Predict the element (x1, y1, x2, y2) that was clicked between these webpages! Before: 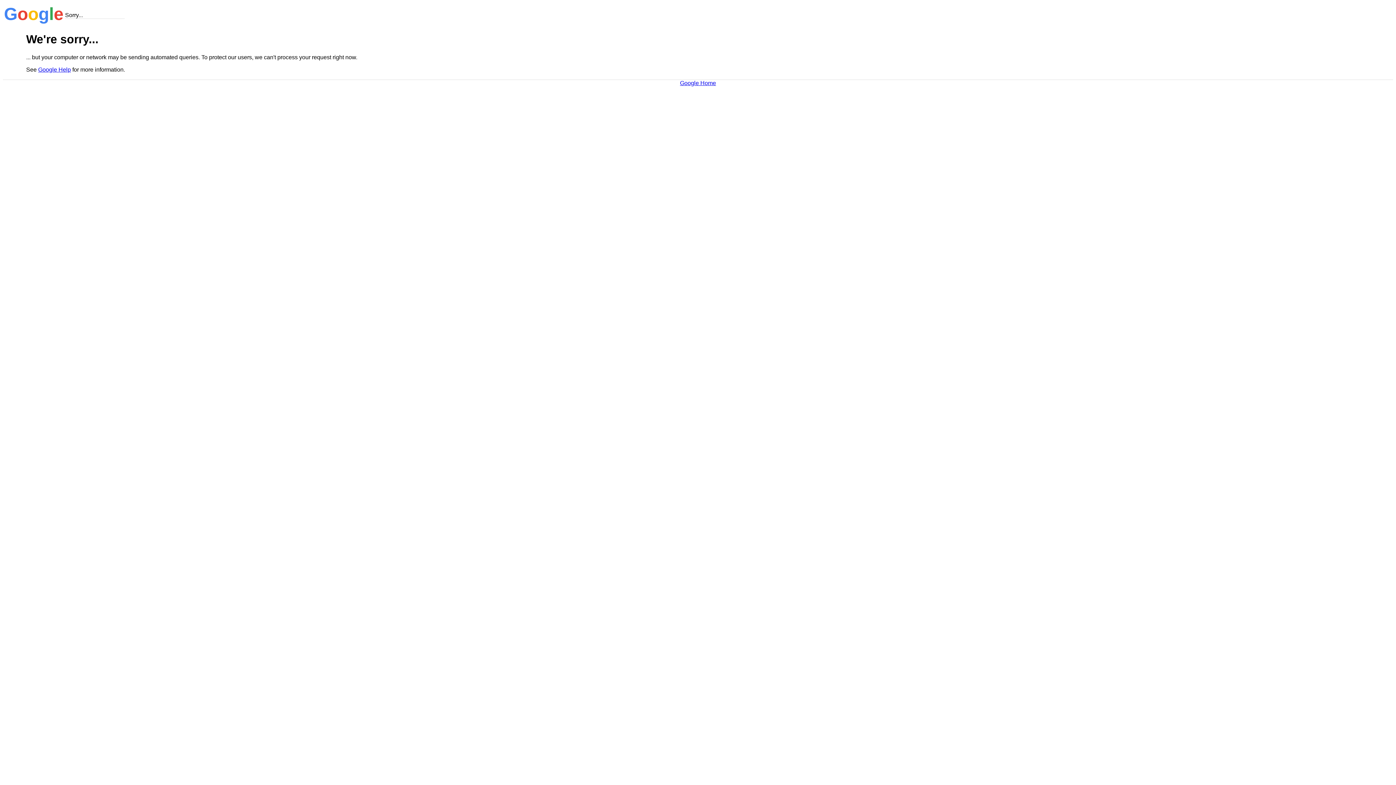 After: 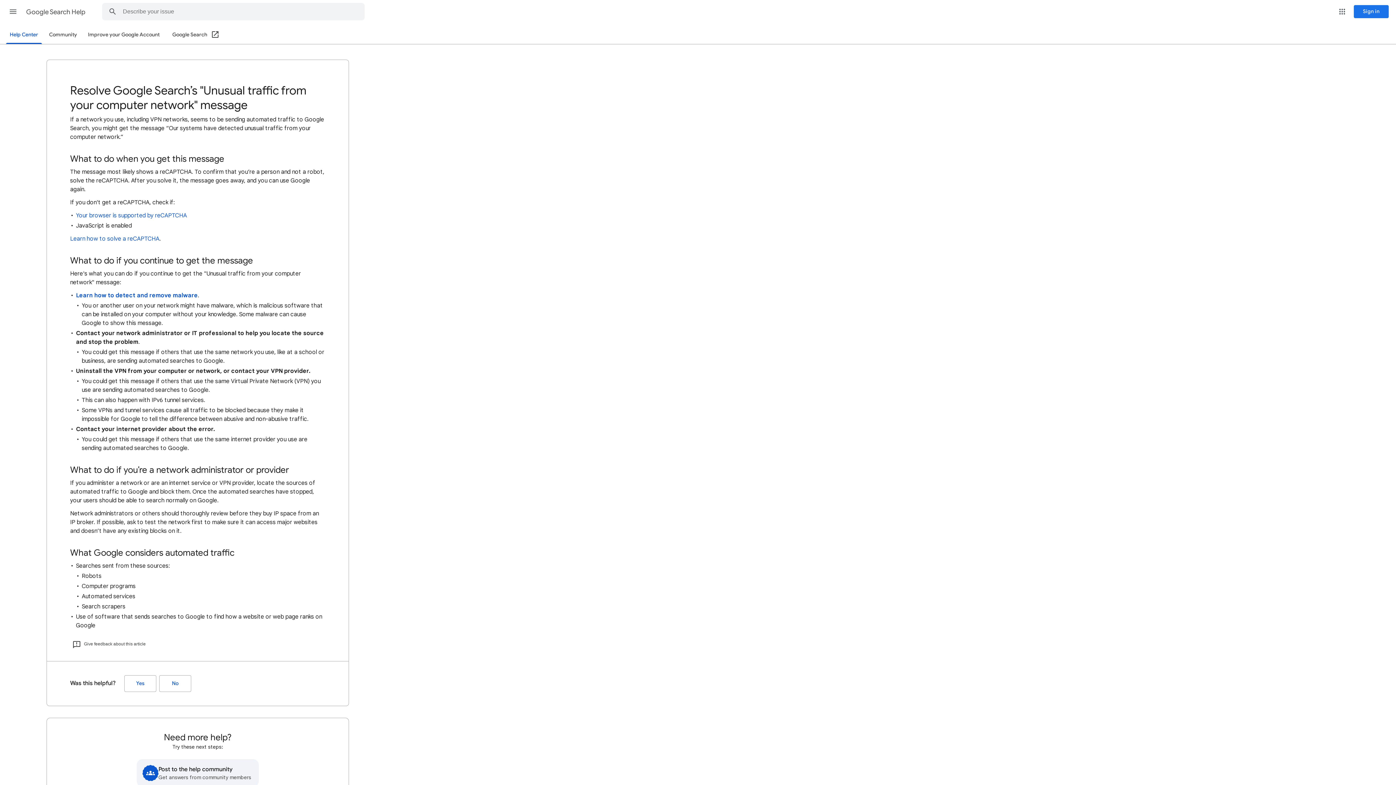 Action: bbox: (38, 66, 70, 72) label: Google Help